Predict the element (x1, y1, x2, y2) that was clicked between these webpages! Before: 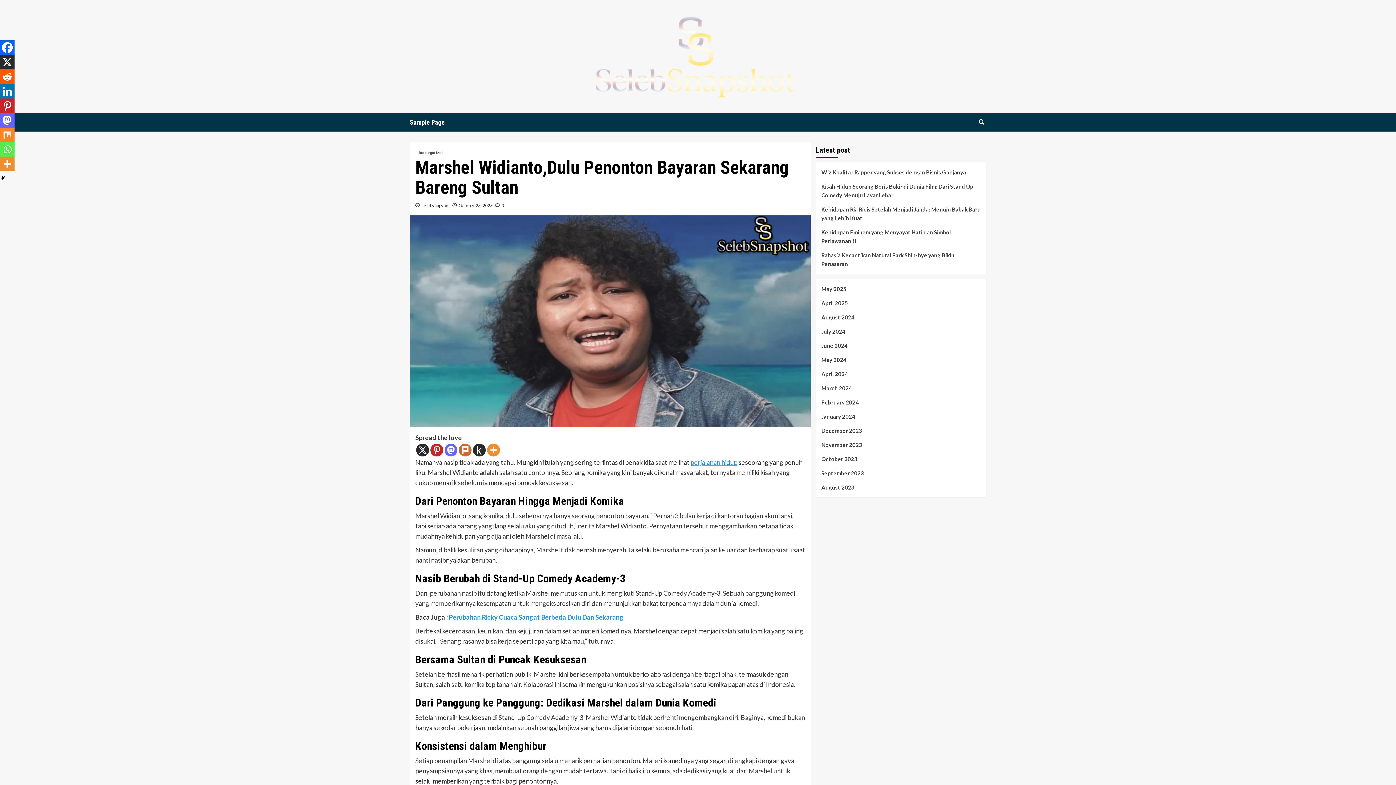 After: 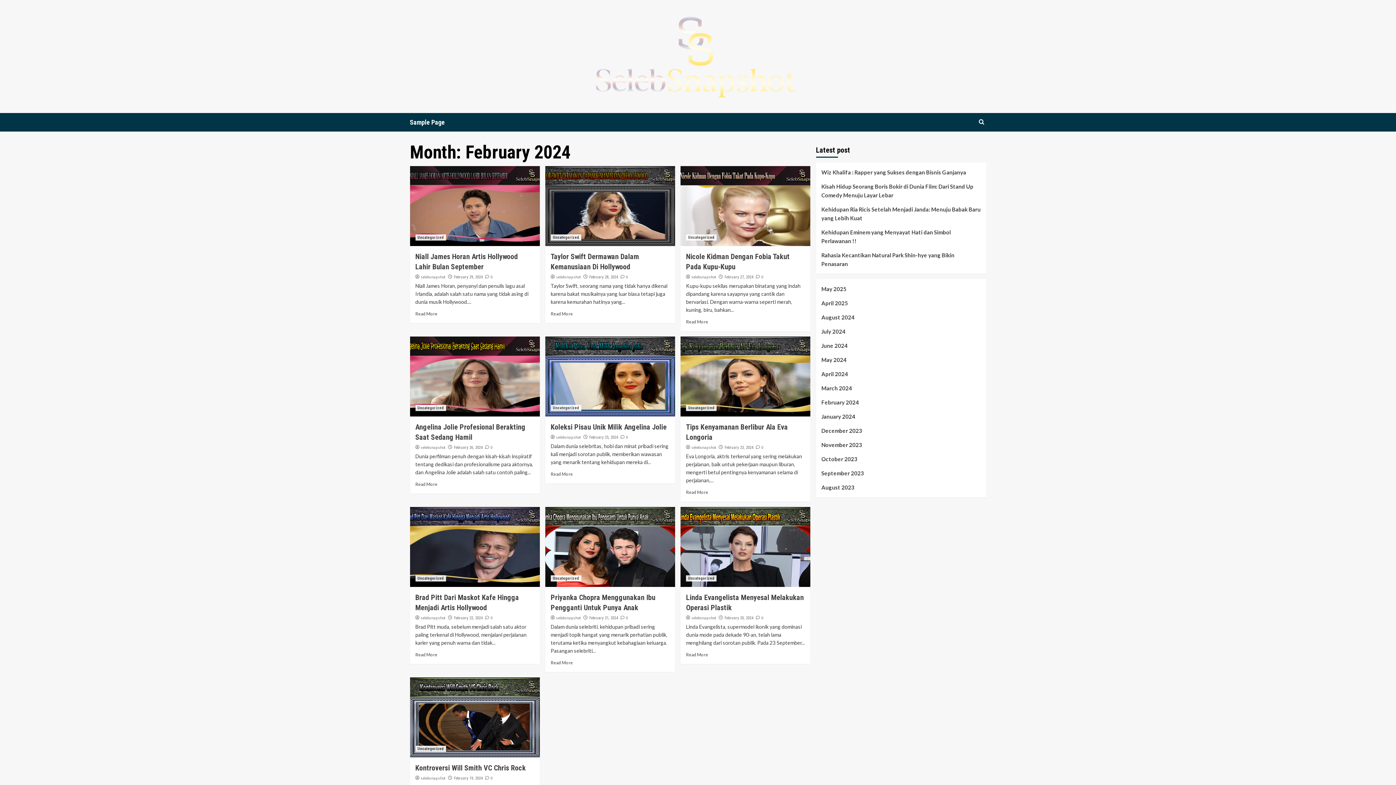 Action: label: February 2024 bbox: (821, 398, 980, 412)